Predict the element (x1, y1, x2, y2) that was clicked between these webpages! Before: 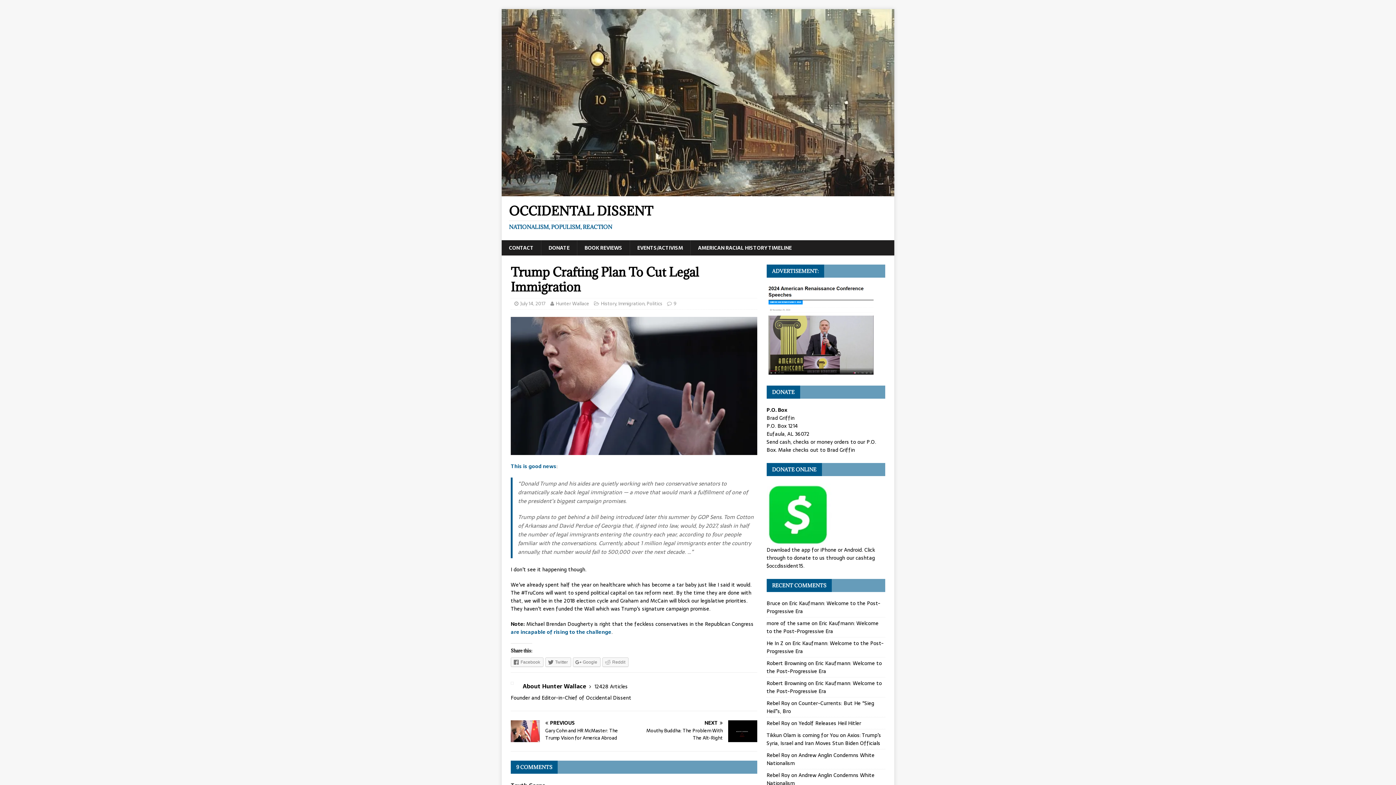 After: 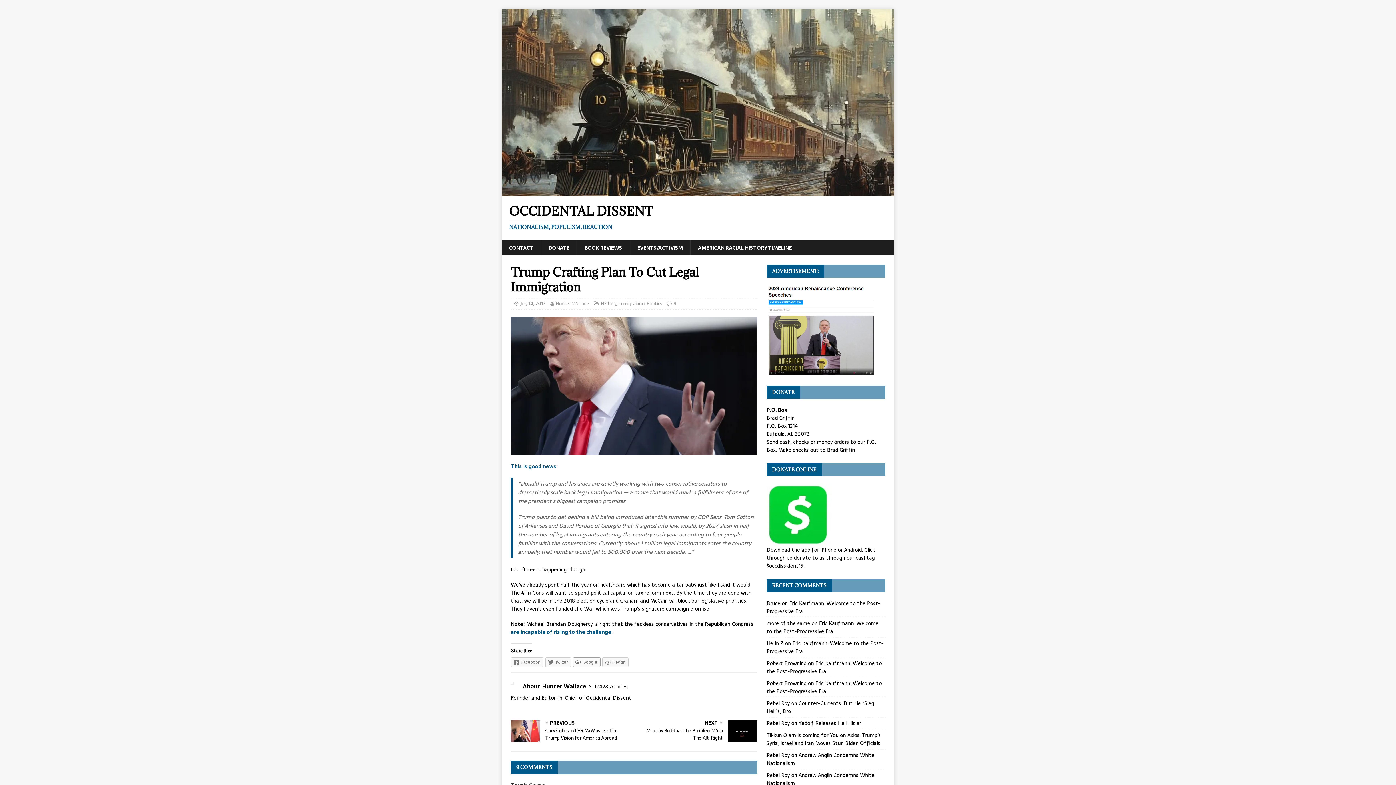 Action: bbox: (573, 657, 600, 667) label: Google